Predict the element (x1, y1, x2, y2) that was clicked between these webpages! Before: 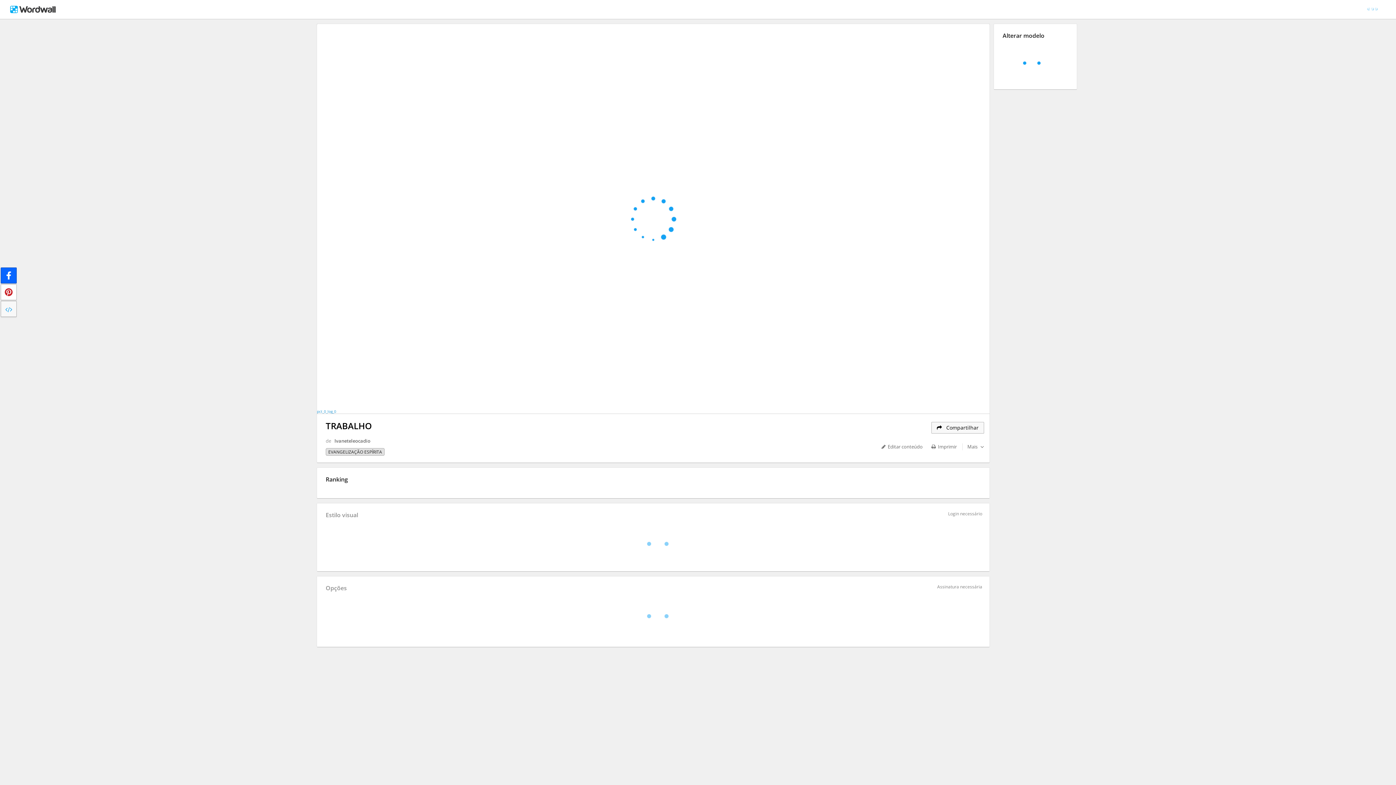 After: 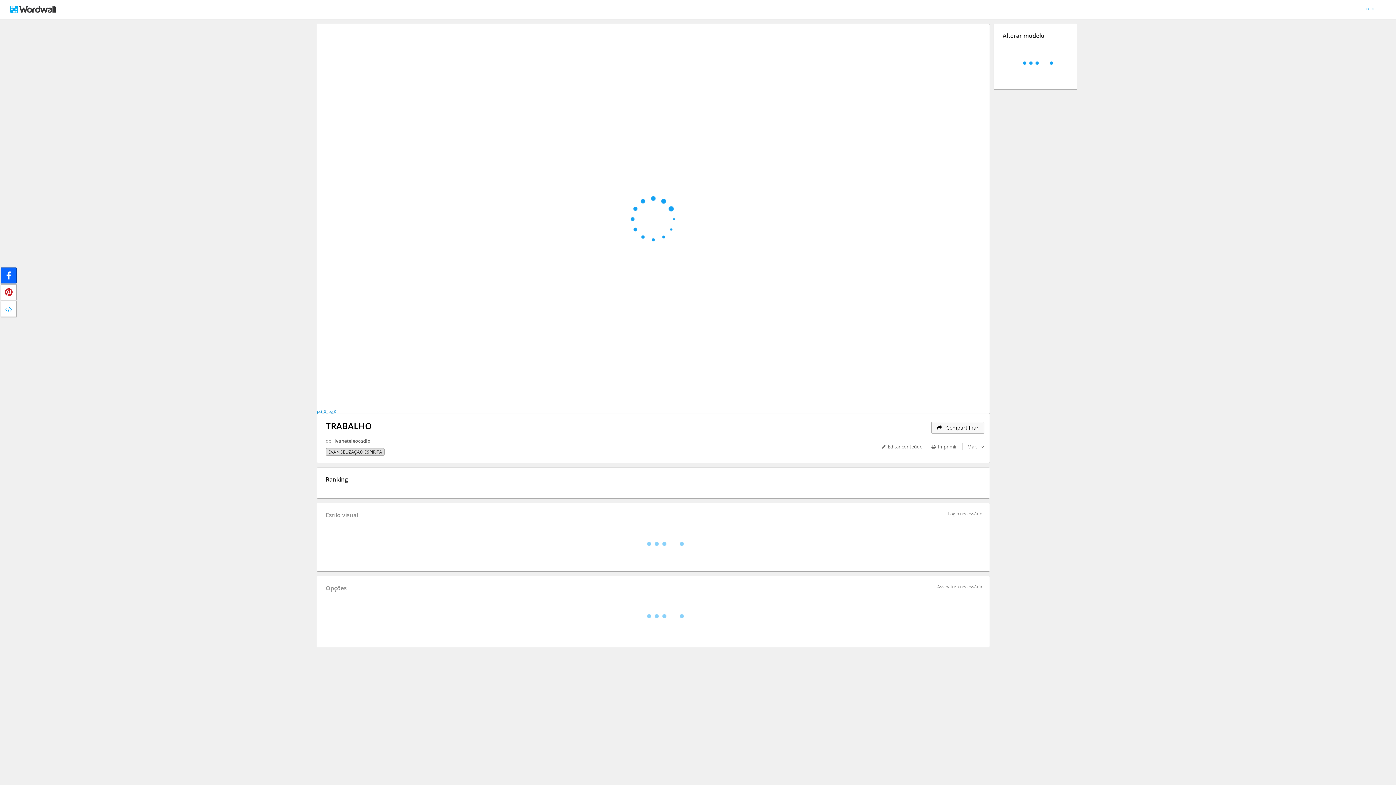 Action: bbox: (0, 301, 16, 317)